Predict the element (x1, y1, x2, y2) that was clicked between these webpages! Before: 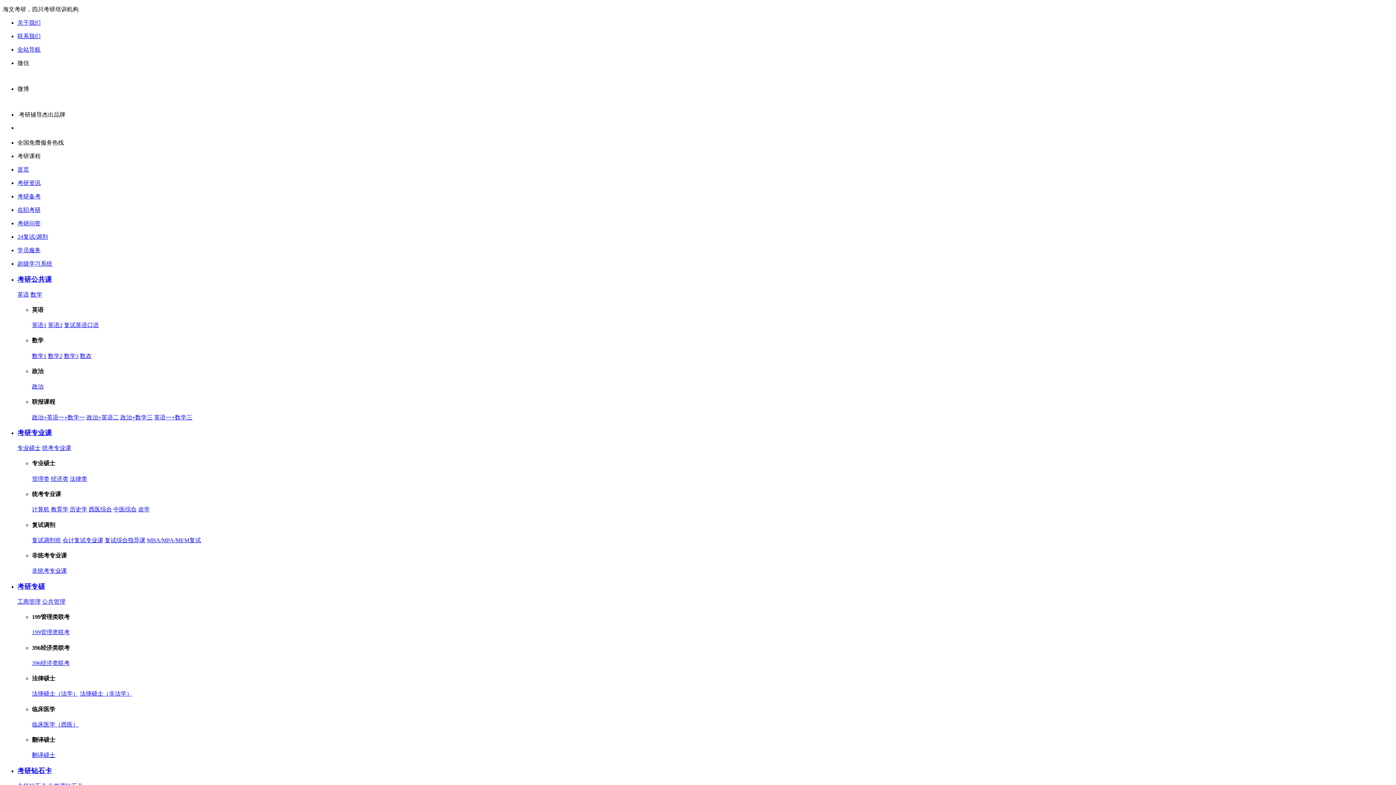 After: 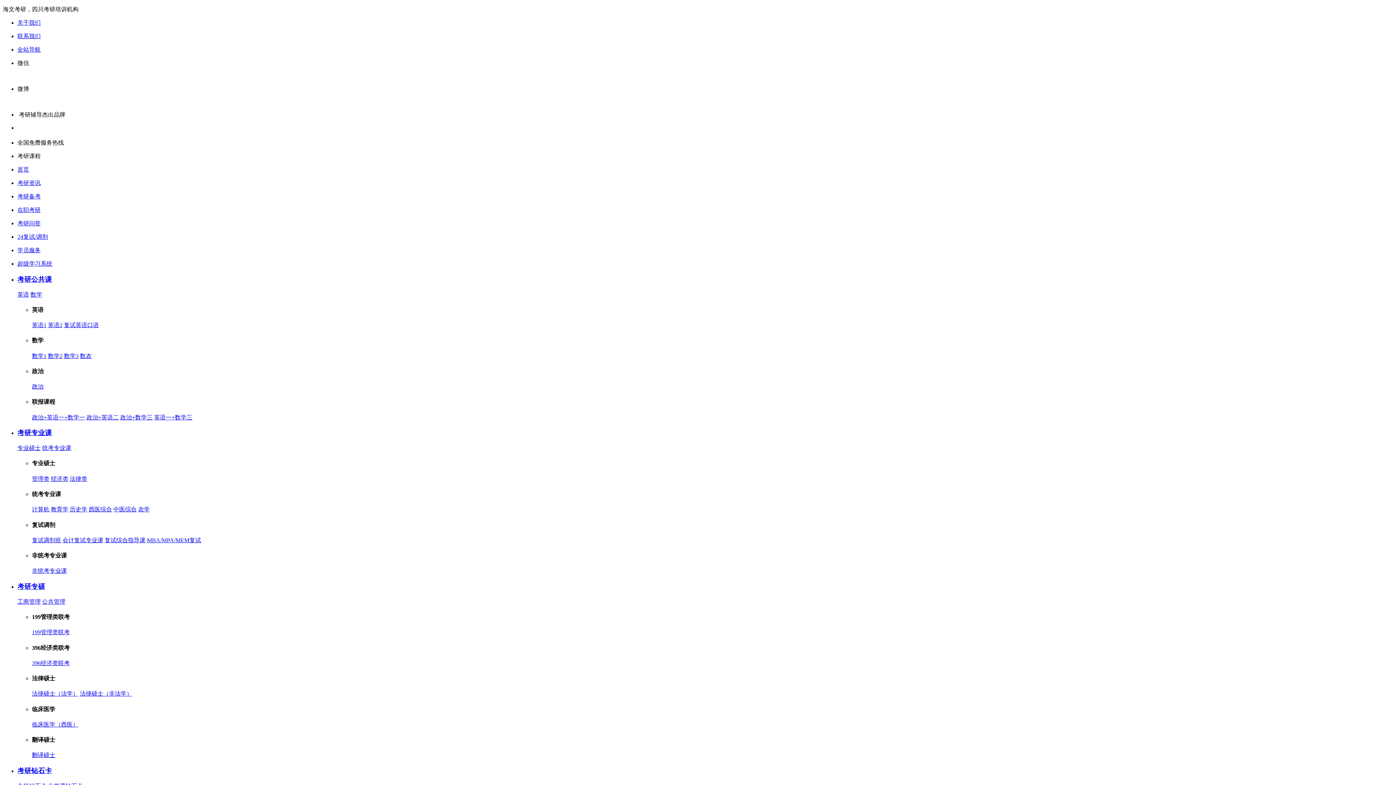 Action: label: 数学1 bbox: (32, 352, 46, 359)